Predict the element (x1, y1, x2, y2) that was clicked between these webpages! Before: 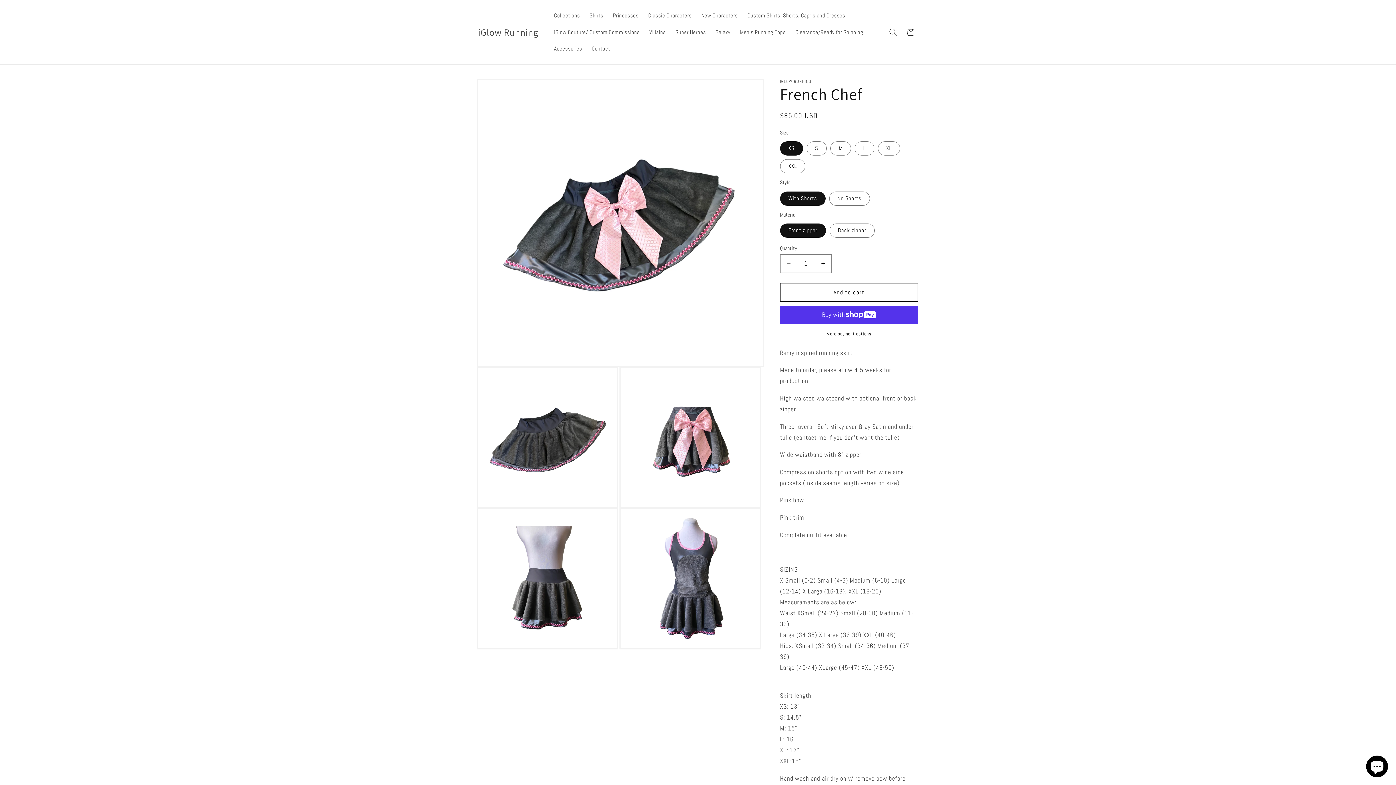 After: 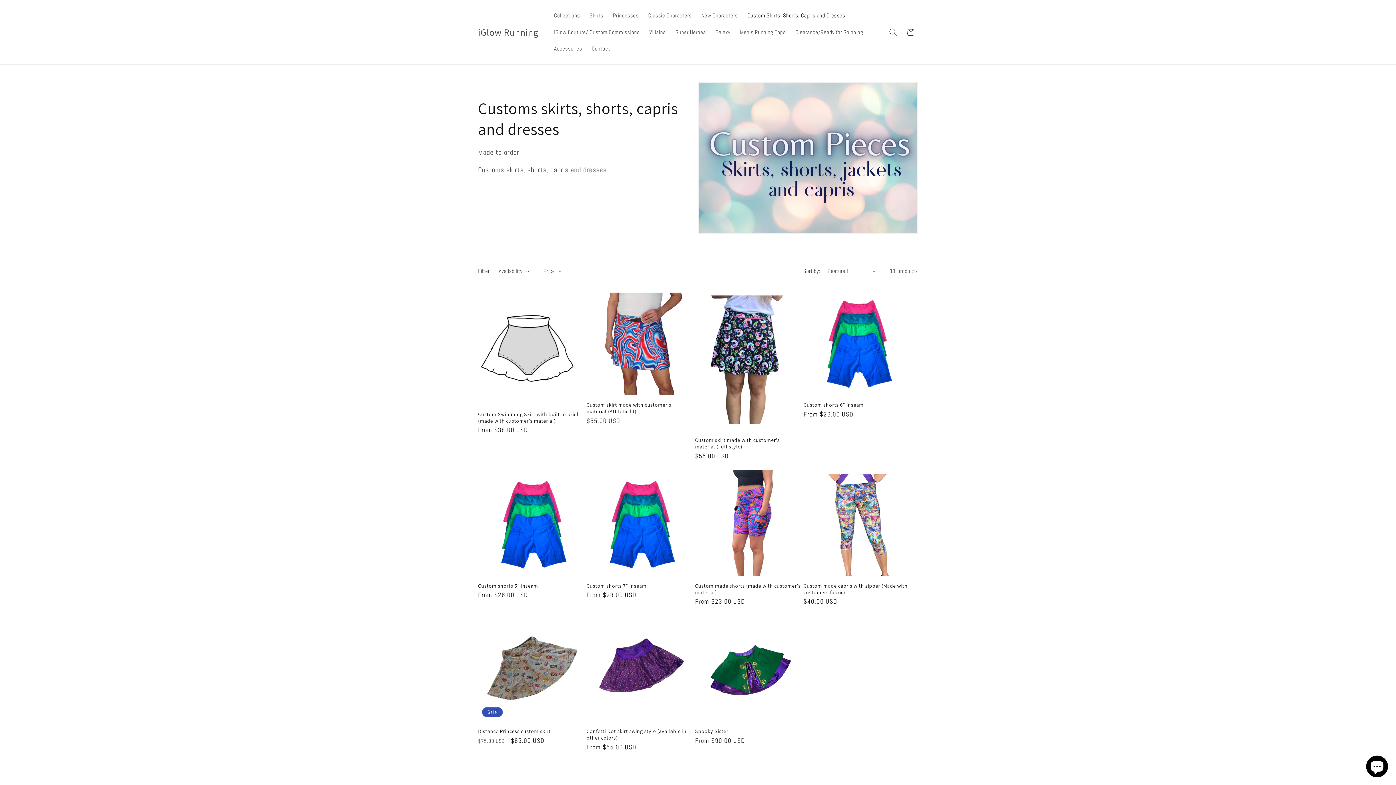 Action: bbox: (742, 7, 850, 24) label: Custom Skirts, Shorts, Capris and Dresses